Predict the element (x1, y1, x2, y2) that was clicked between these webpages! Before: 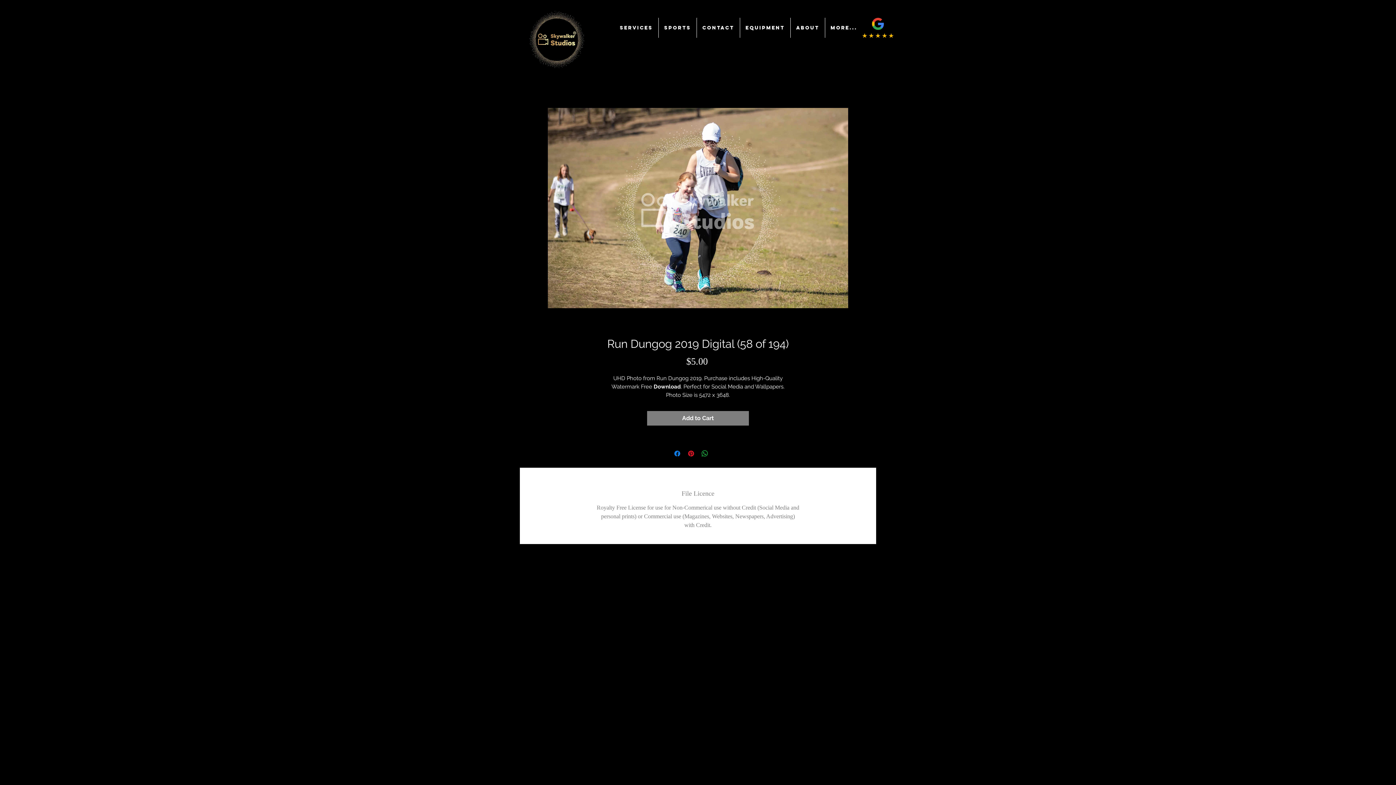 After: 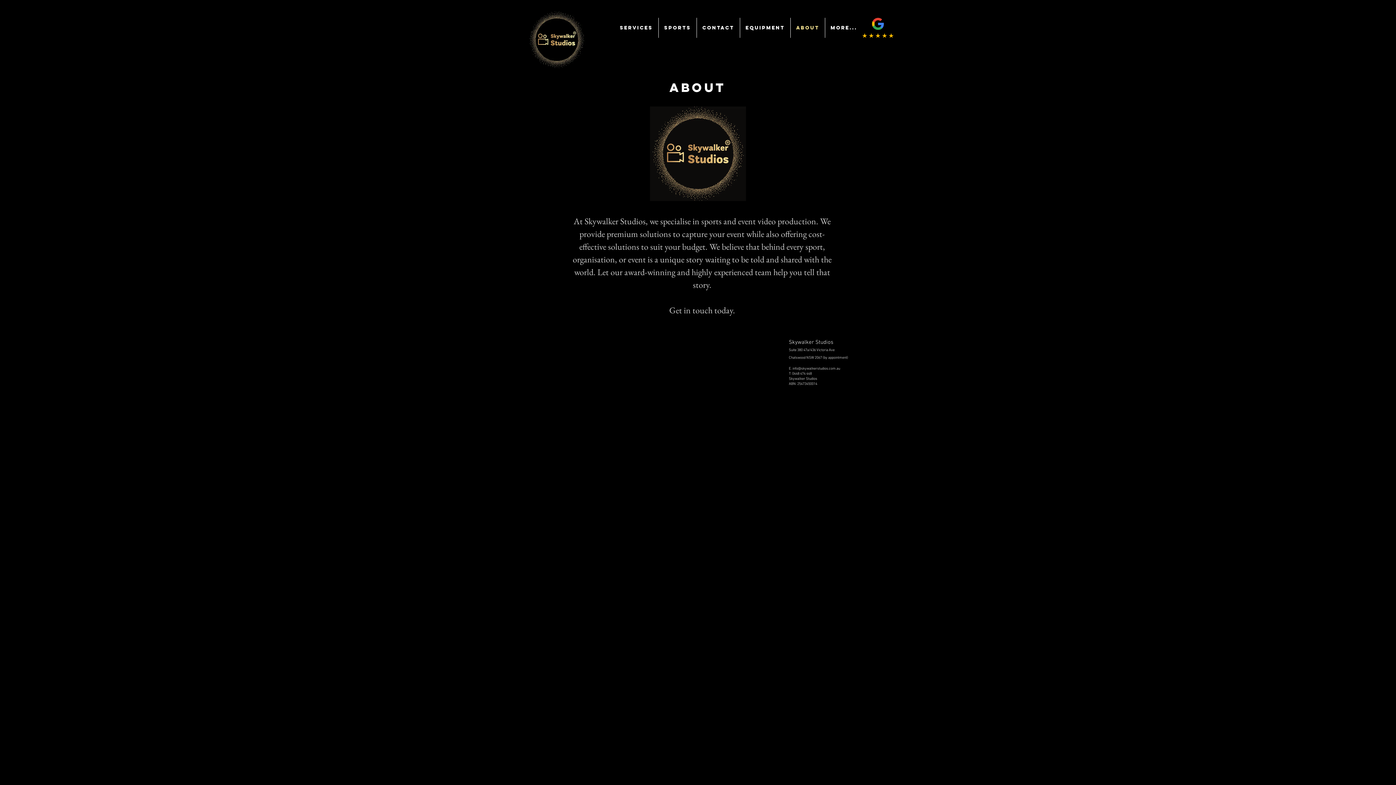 Action: bbox: (790, 17, 825, 37) label: ABOUT